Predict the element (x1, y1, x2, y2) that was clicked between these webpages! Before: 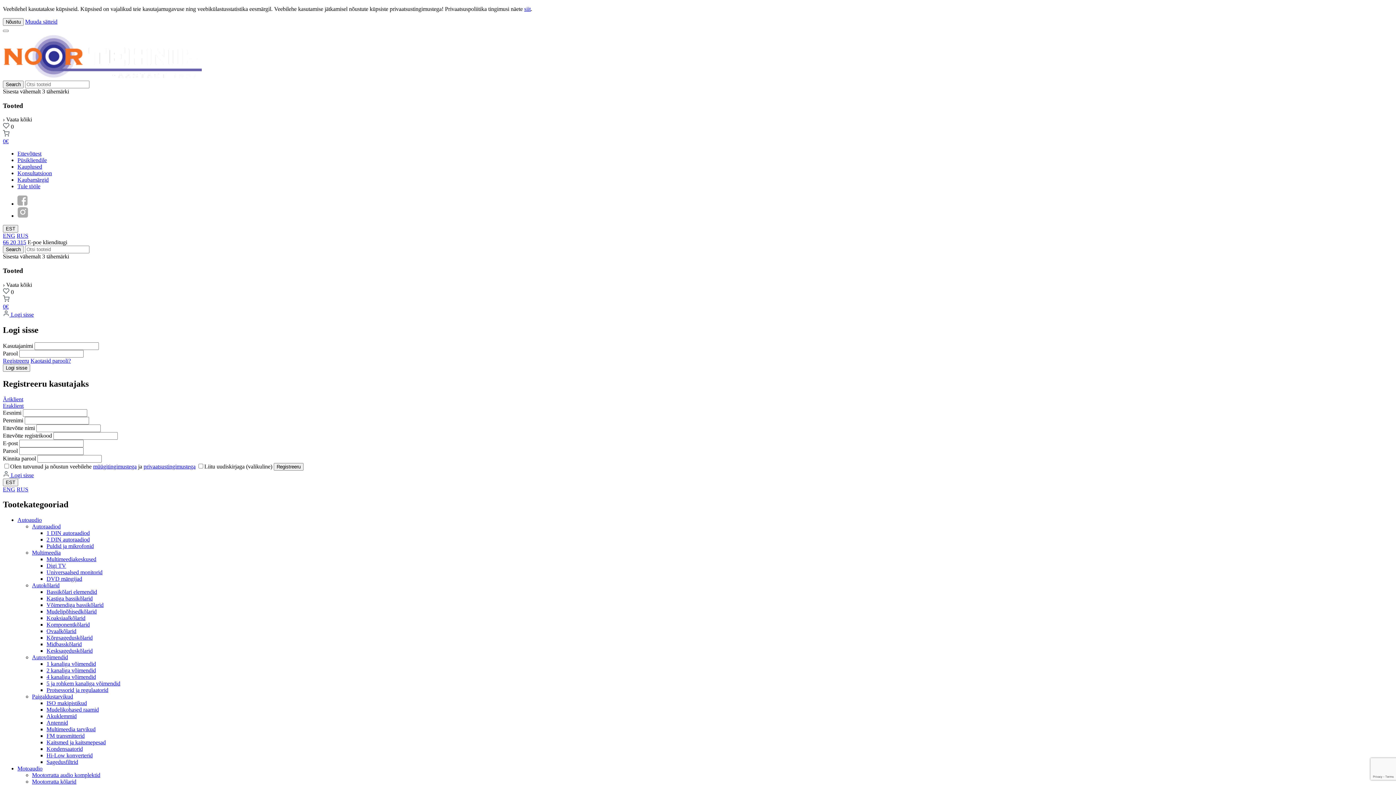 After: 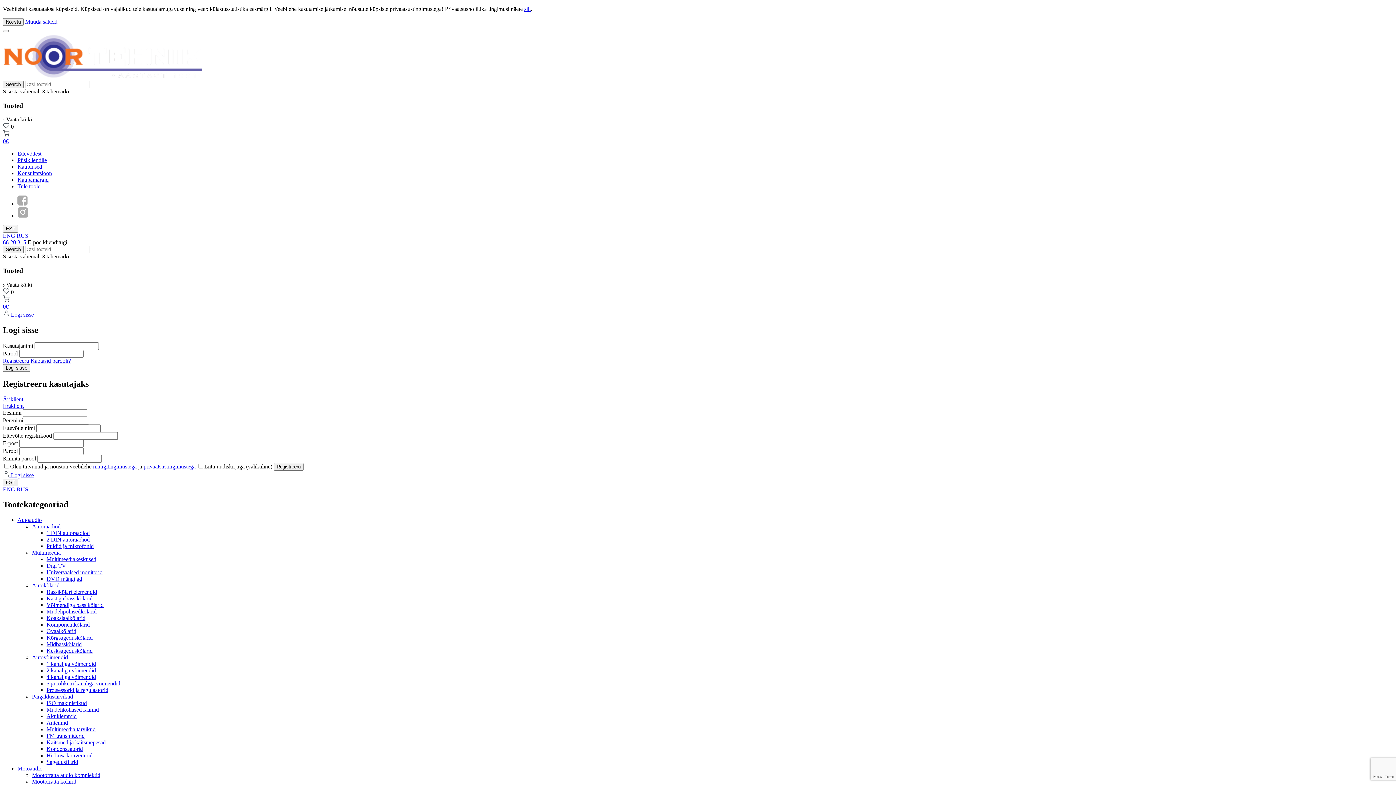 Action: label: Hi-Low konverterid bbox: (46, 752, 92, 759)